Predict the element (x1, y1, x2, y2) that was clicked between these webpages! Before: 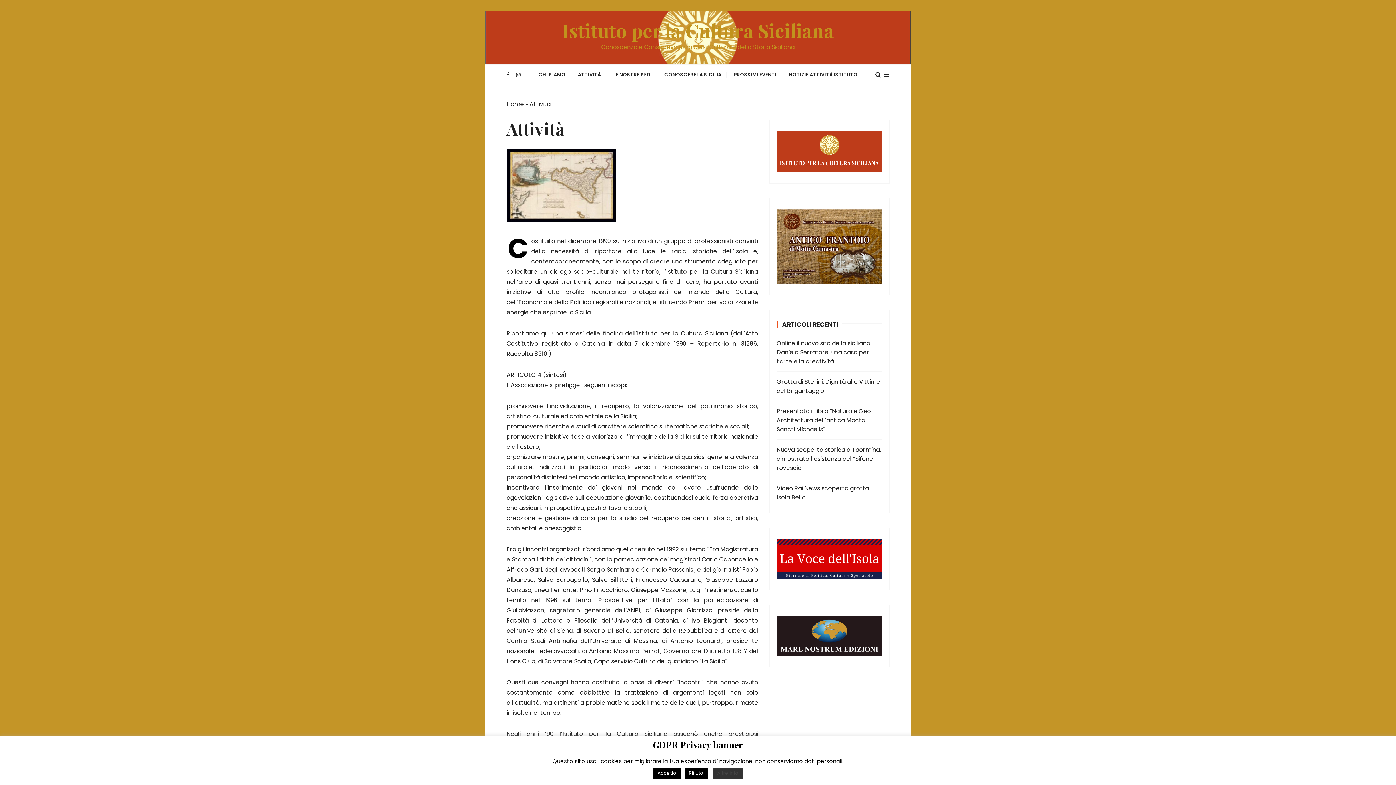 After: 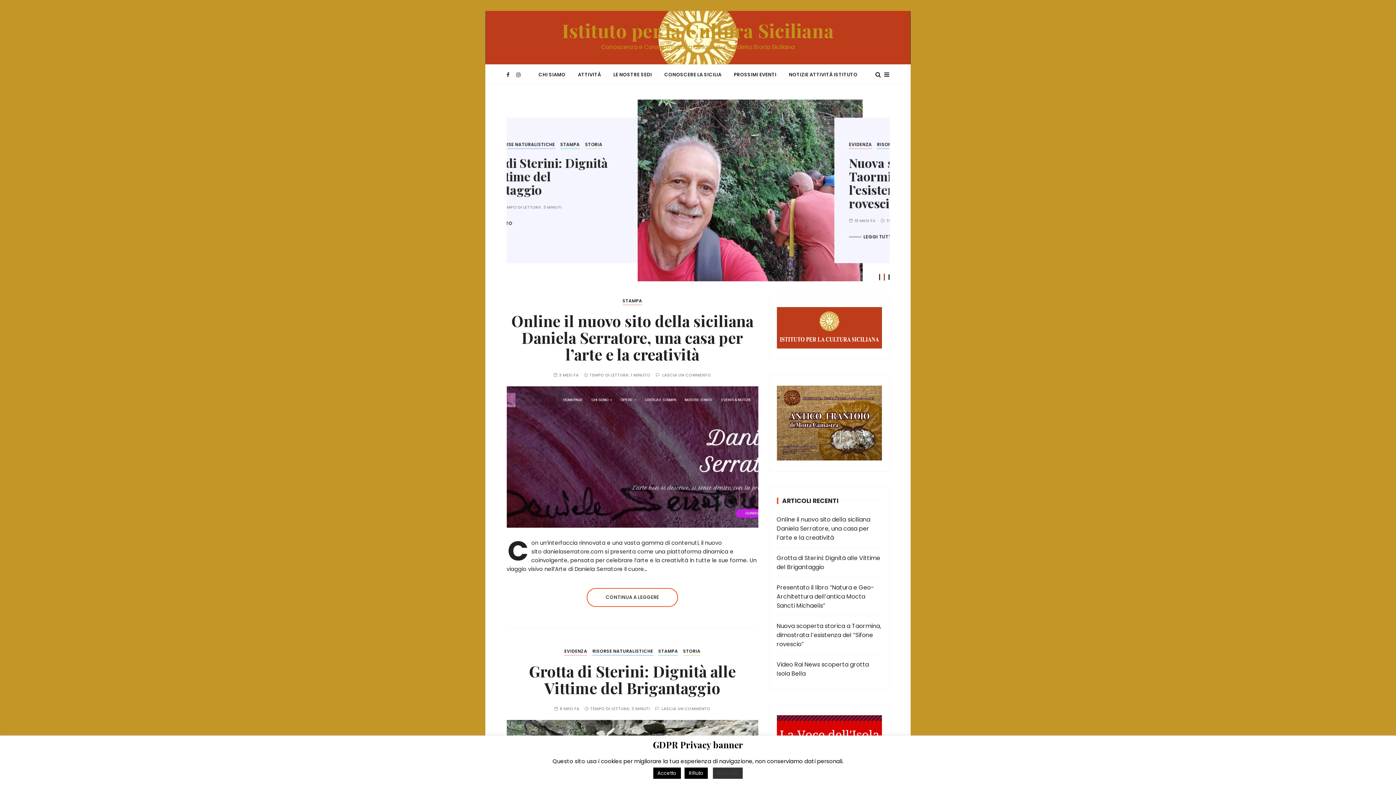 Action: label: Home bbox: (506, 100, 524, 108)